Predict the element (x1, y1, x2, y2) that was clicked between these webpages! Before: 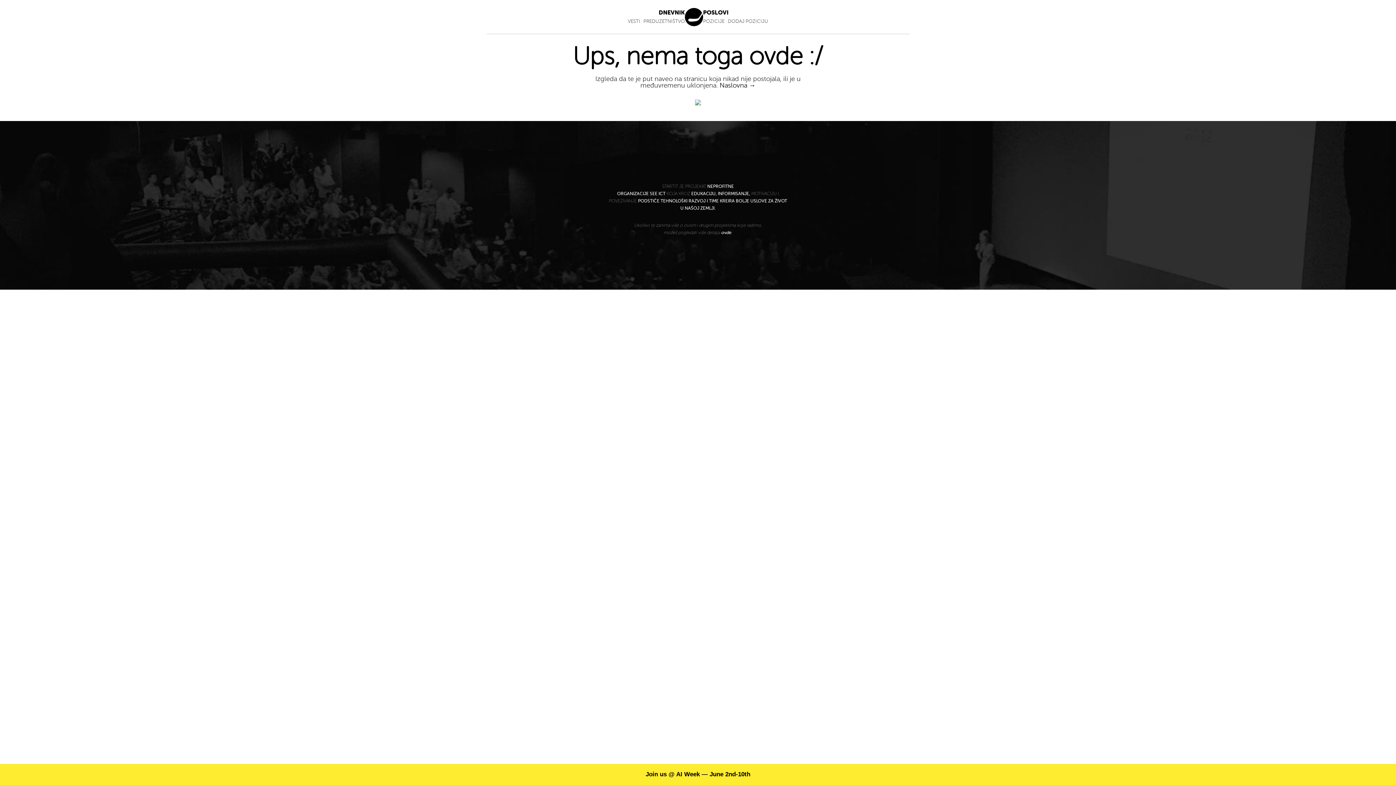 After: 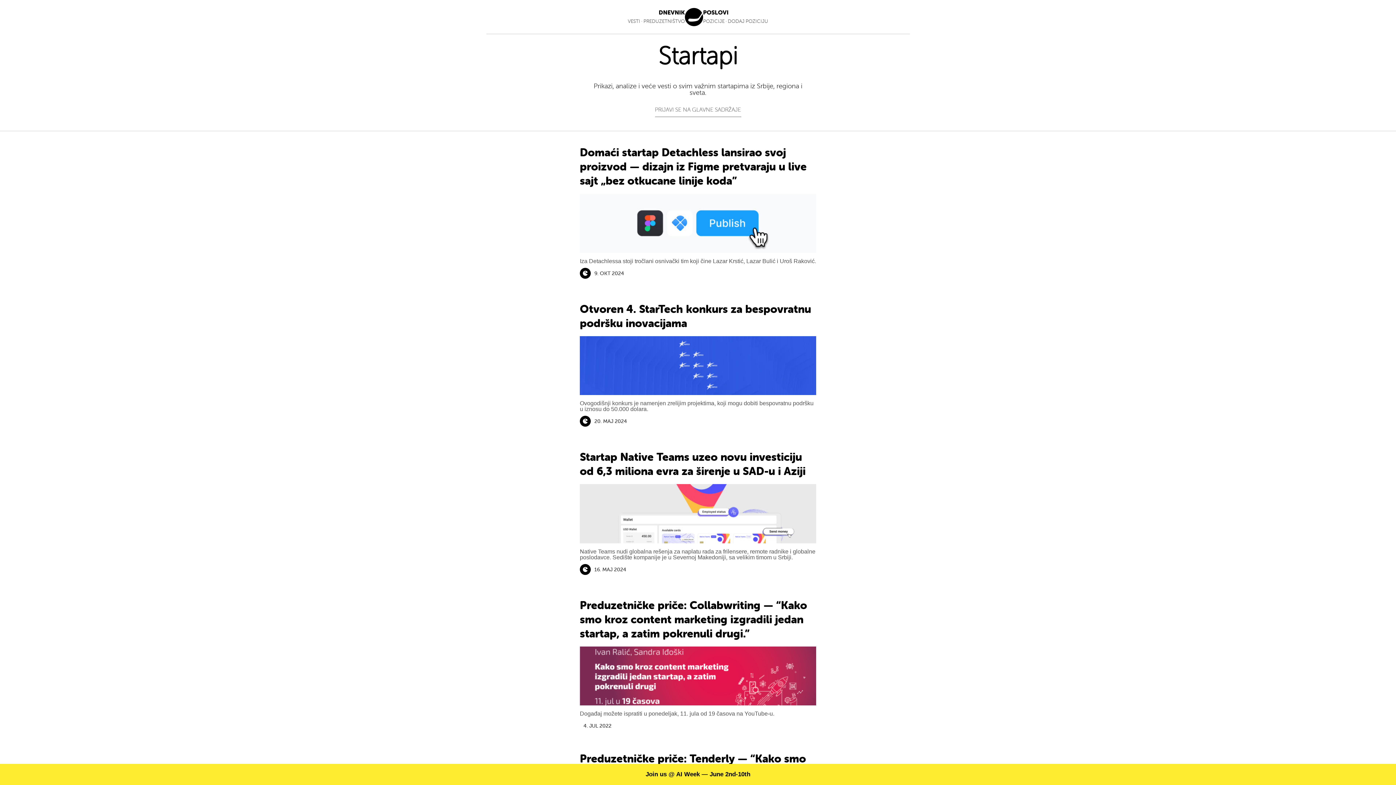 Action: label: PREDUZETNIŠTVO bbox: (643, 18, 685, 24)